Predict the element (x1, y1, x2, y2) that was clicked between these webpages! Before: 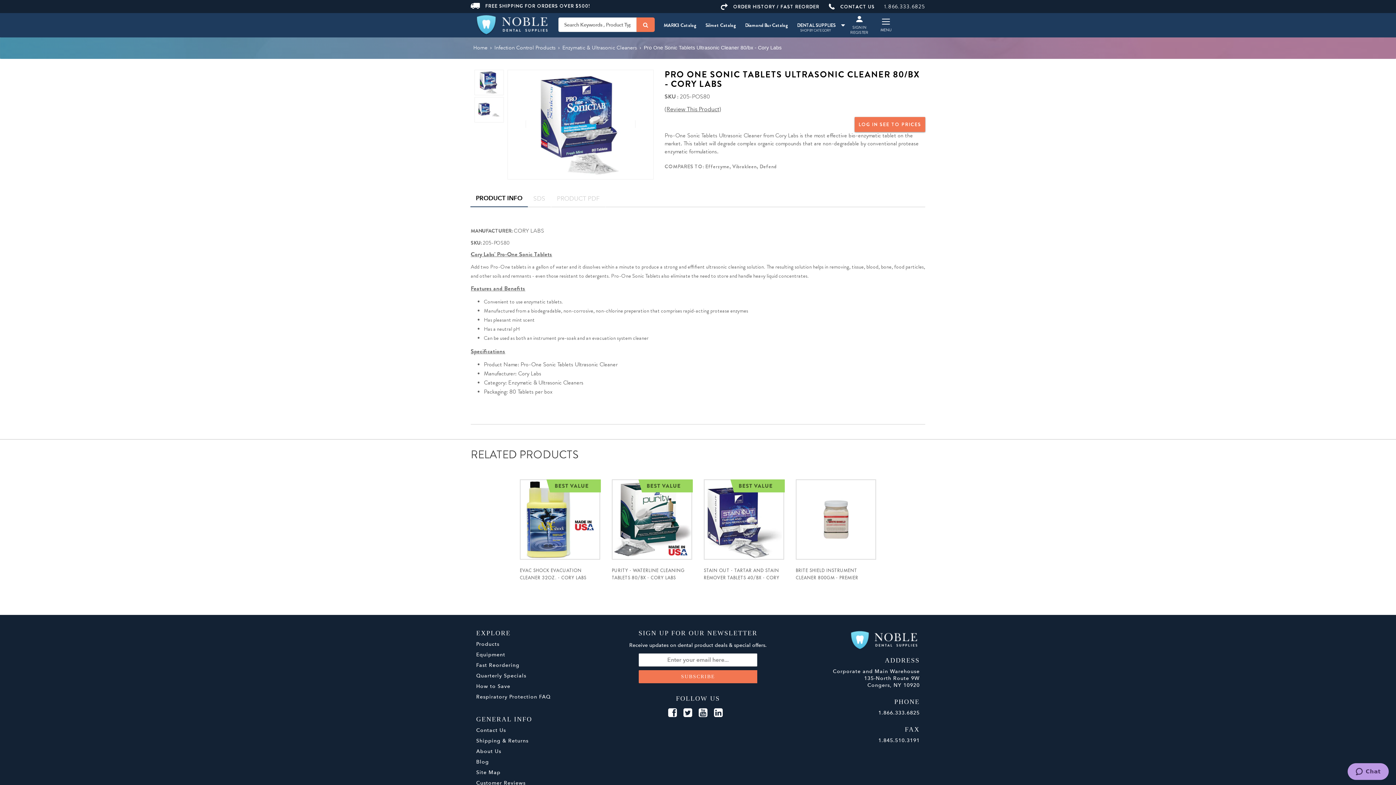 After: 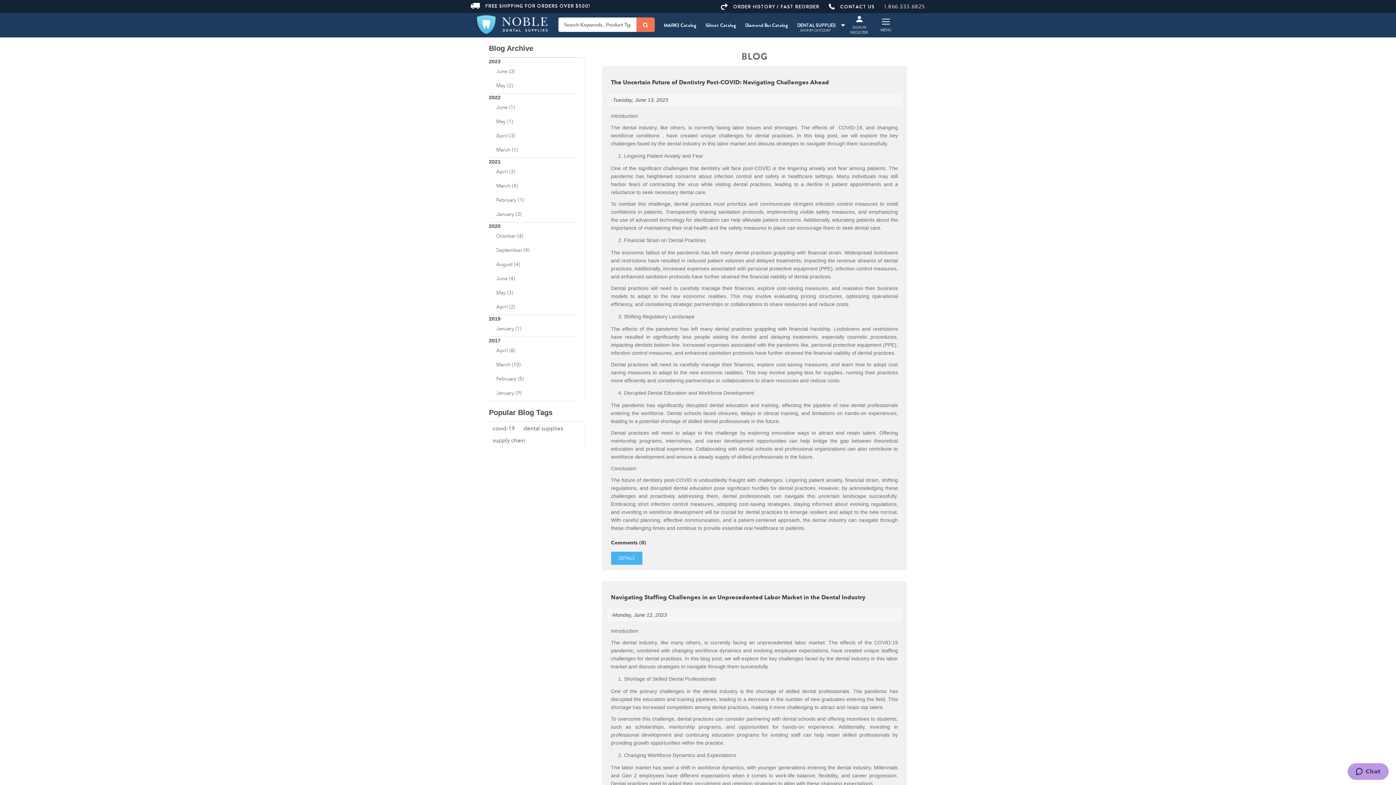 Action: label: Blog bbox: (476, 758, 489, 765)